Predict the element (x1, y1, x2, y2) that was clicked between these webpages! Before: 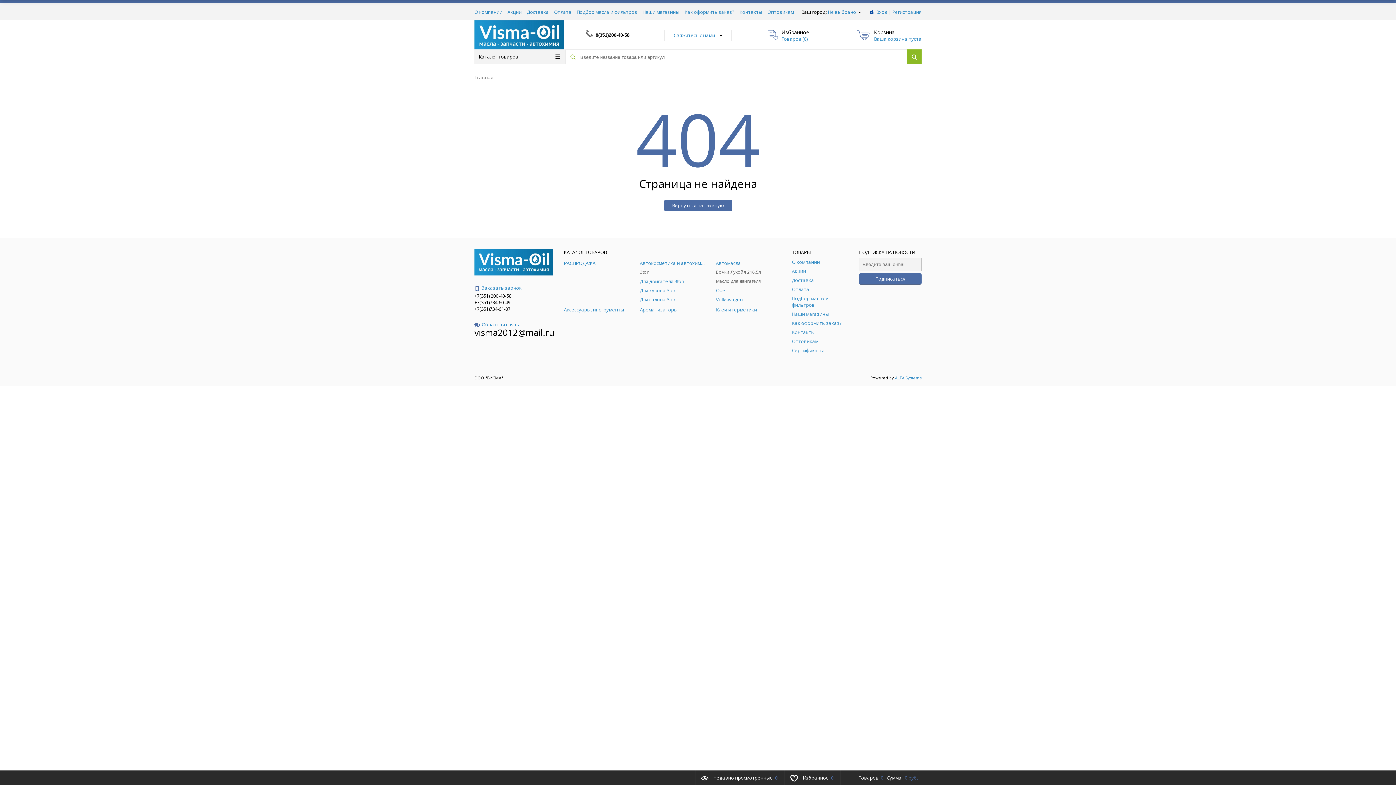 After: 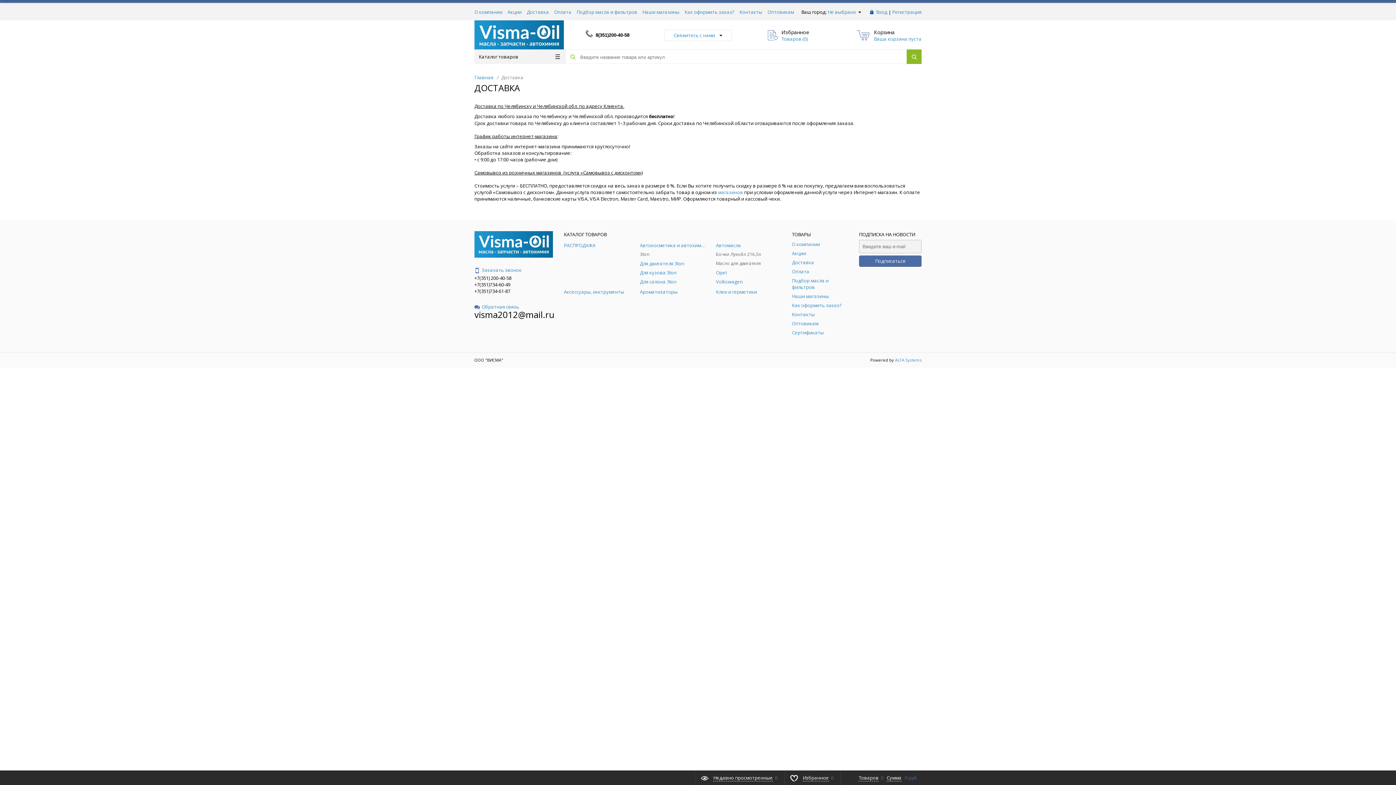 Action: label: Доставка bbox: (526, 8, 549, 15)